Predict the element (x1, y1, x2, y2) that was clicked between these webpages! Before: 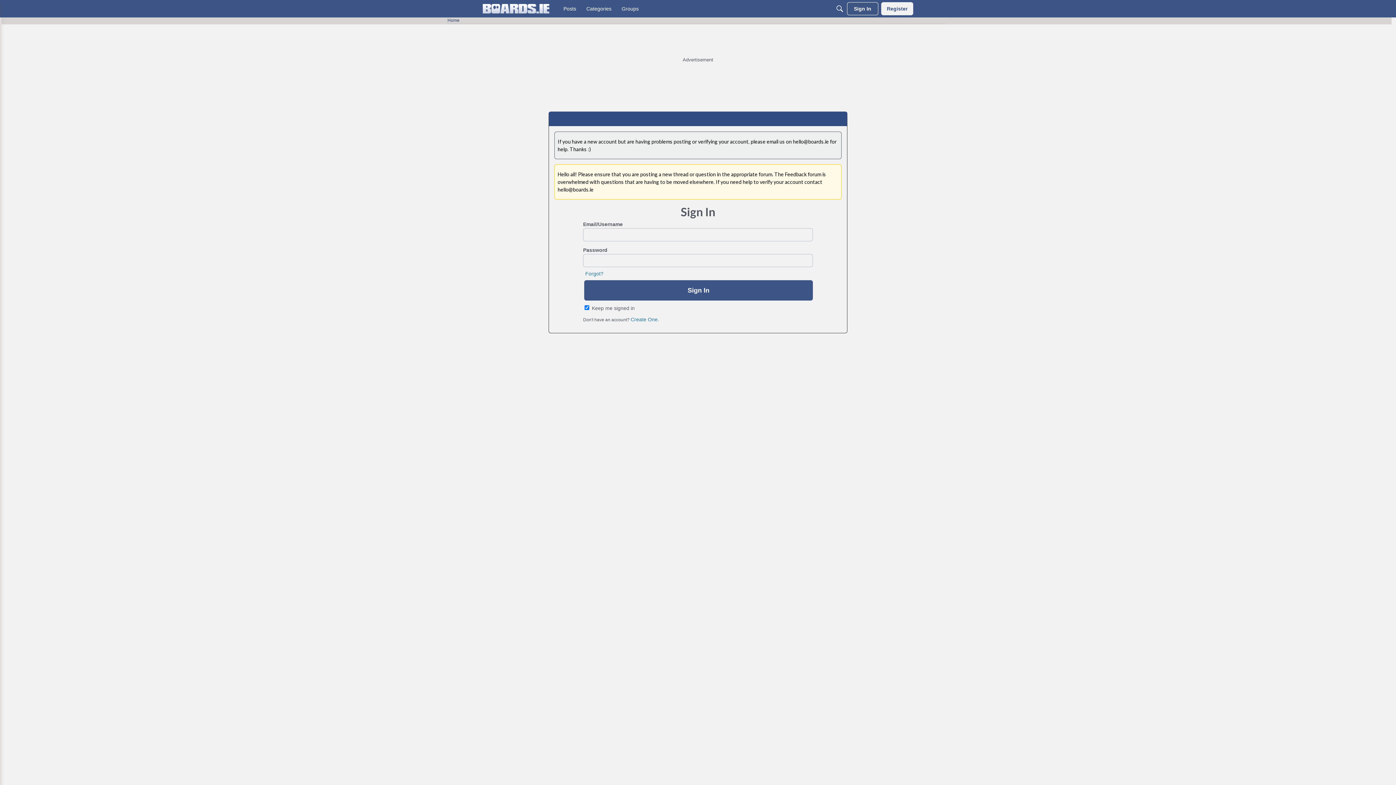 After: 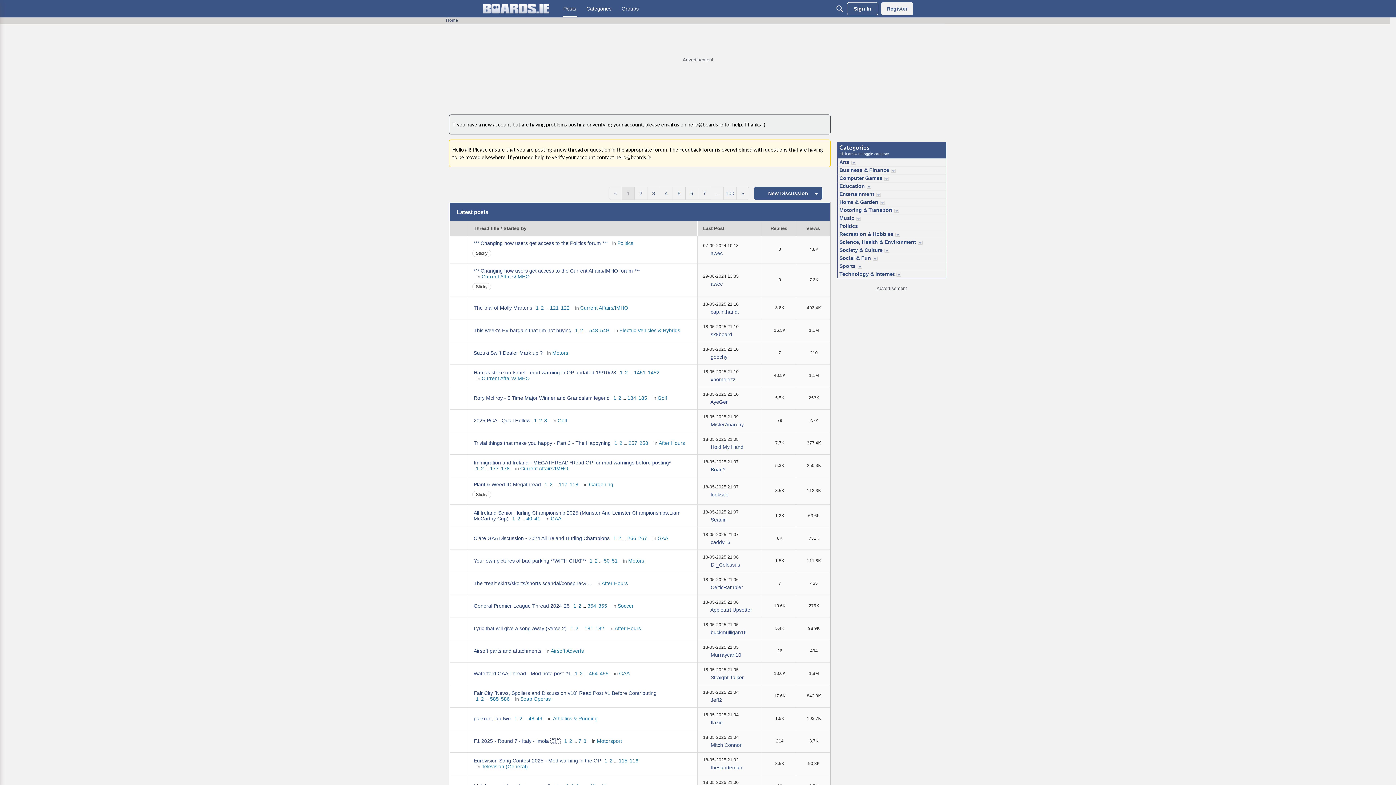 Action: label: Posts bbox: (560, 2, 579, 15)